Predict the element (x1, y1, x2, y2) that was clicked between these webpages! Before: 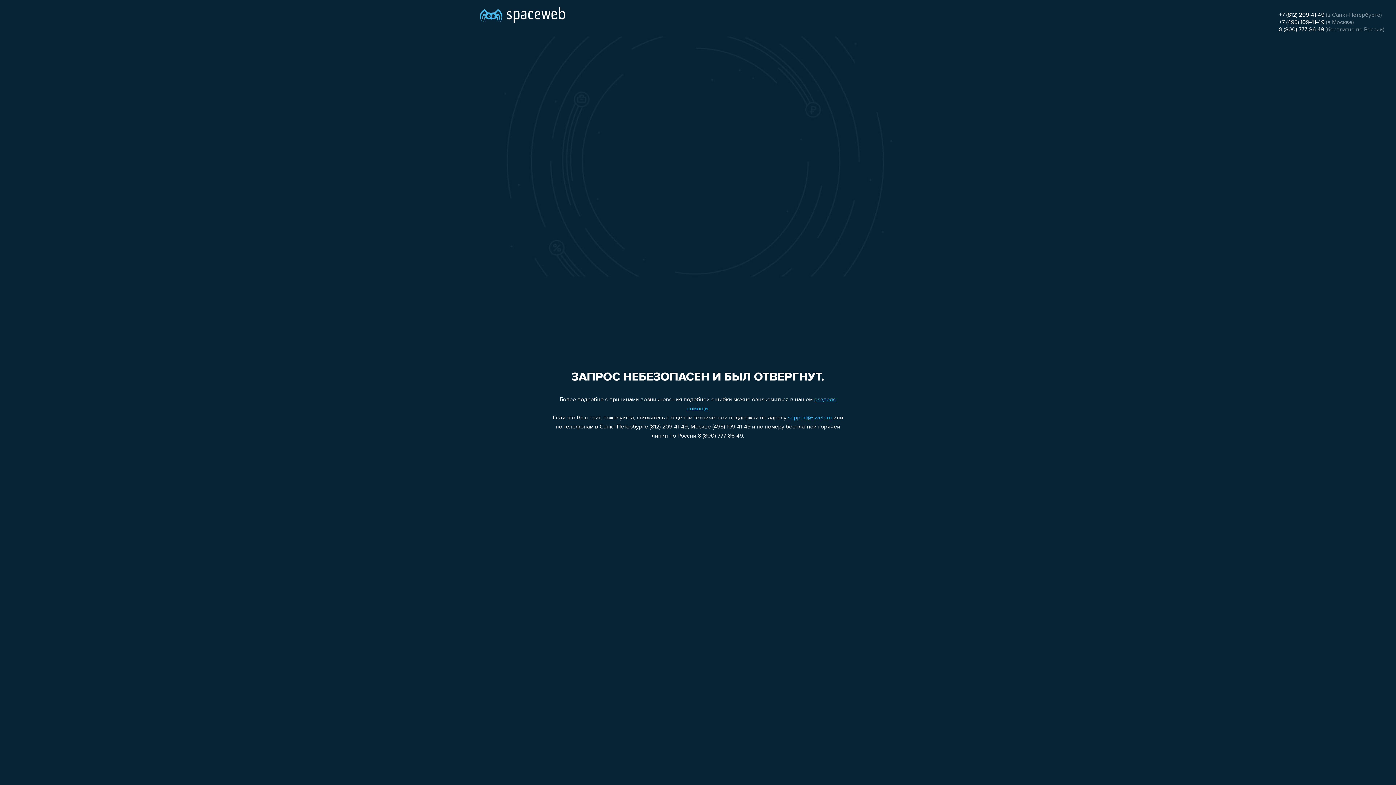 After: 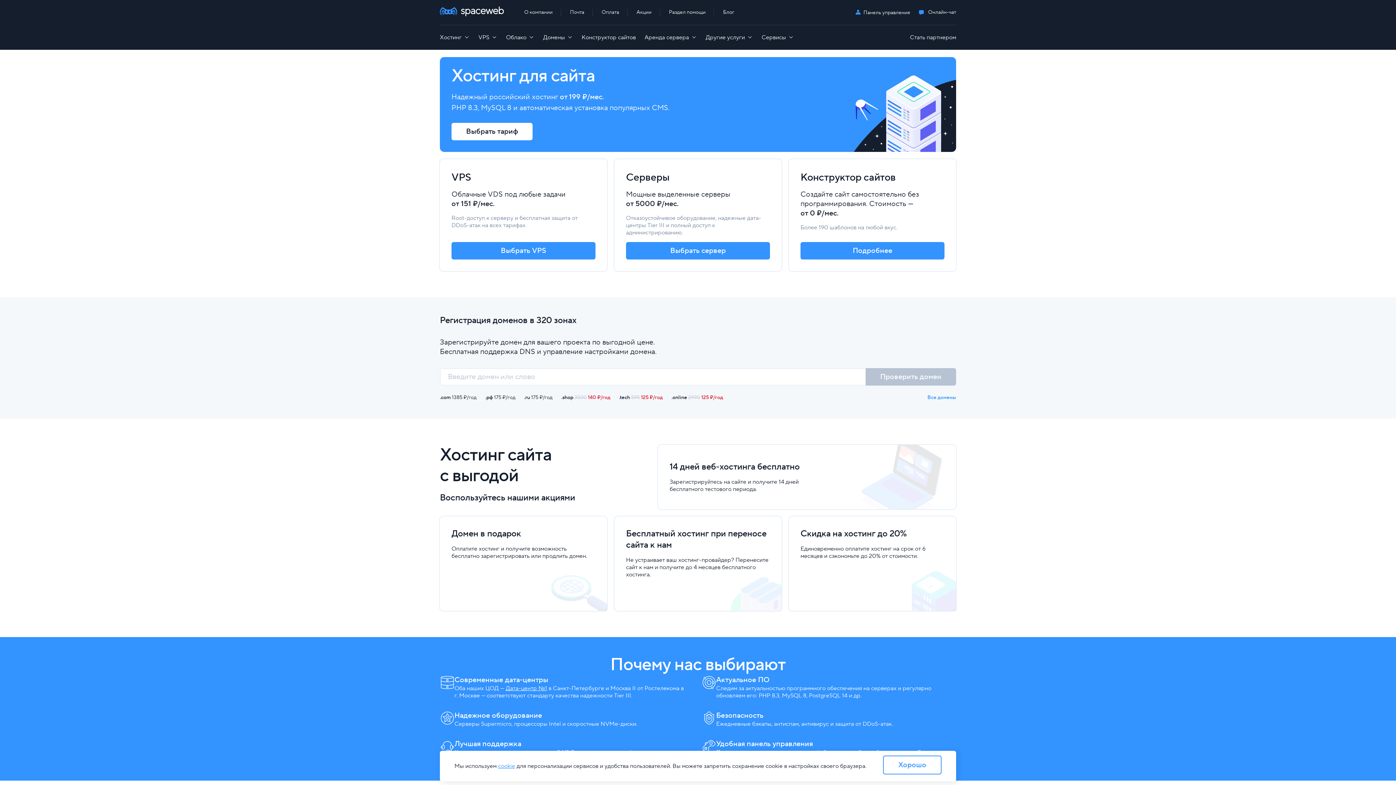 Action: bbox: (480, 0, 565, 25)